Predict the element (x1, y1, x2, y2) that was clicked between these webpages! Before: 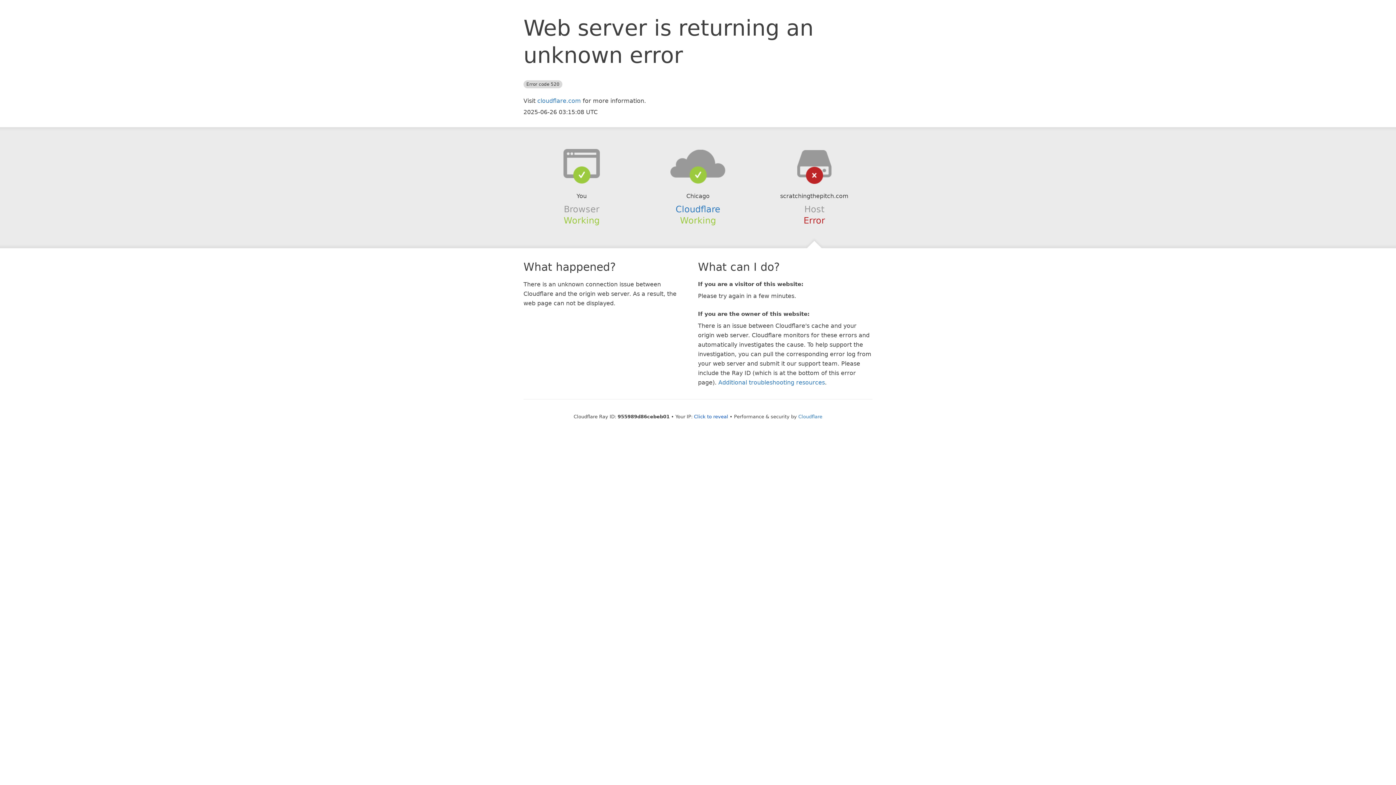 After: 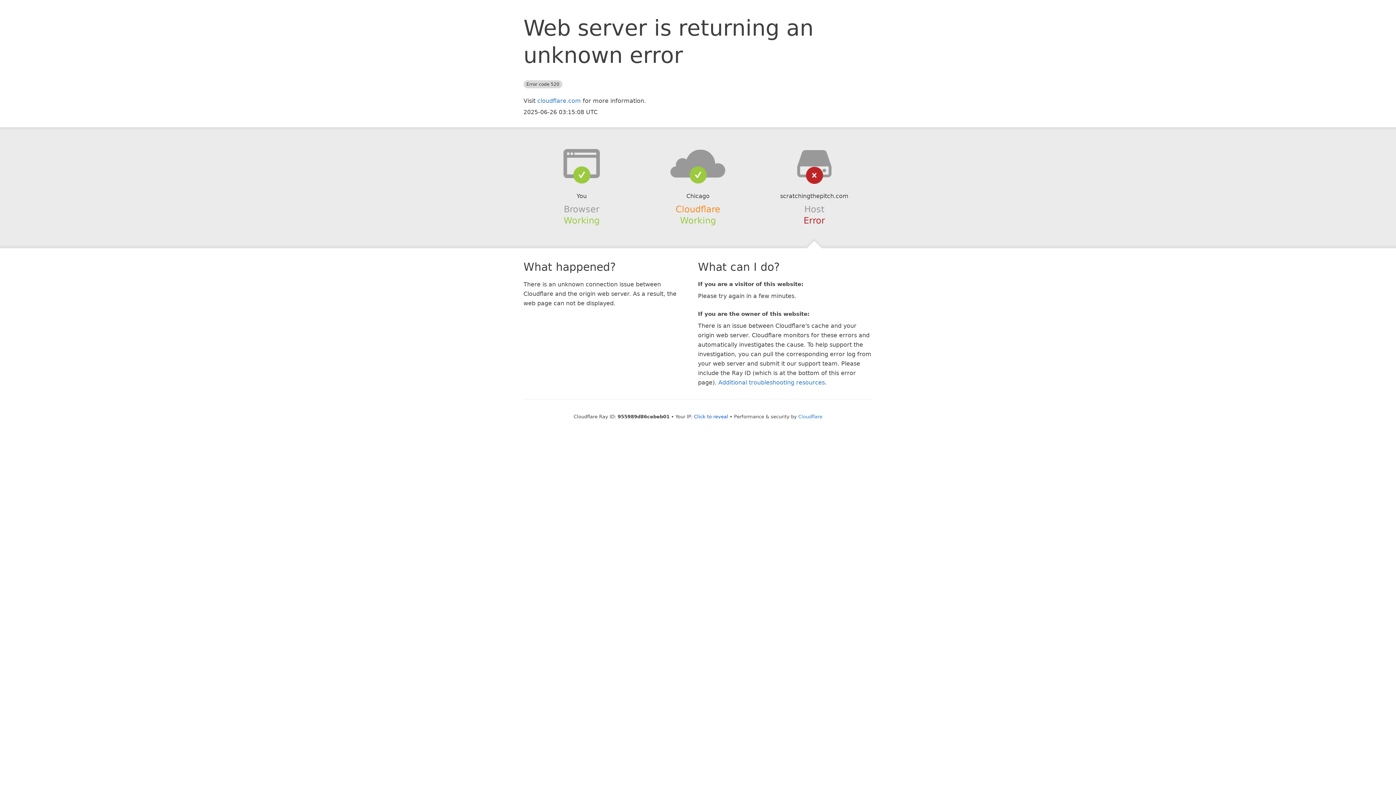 Action: label: Cloudflare bbox: (675, 204, 720, 214)